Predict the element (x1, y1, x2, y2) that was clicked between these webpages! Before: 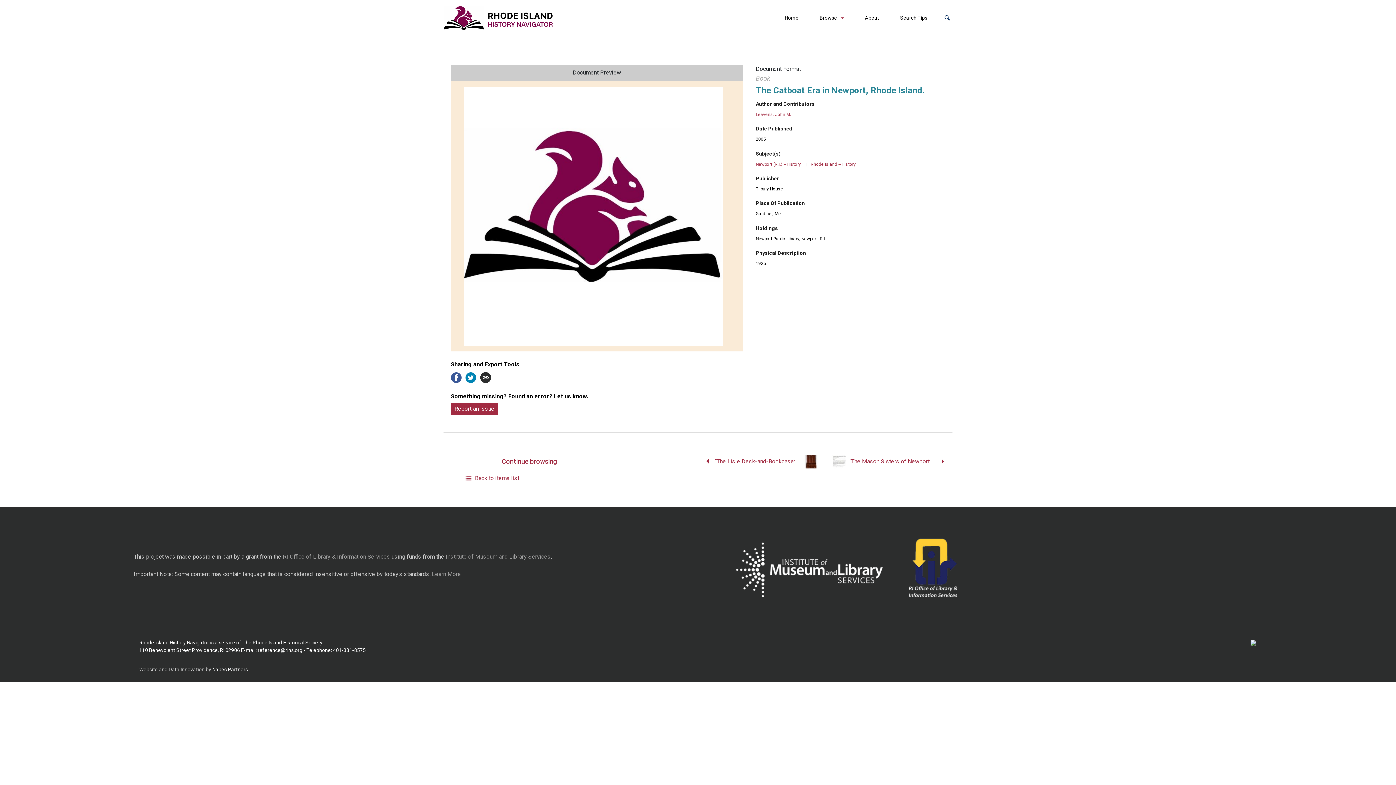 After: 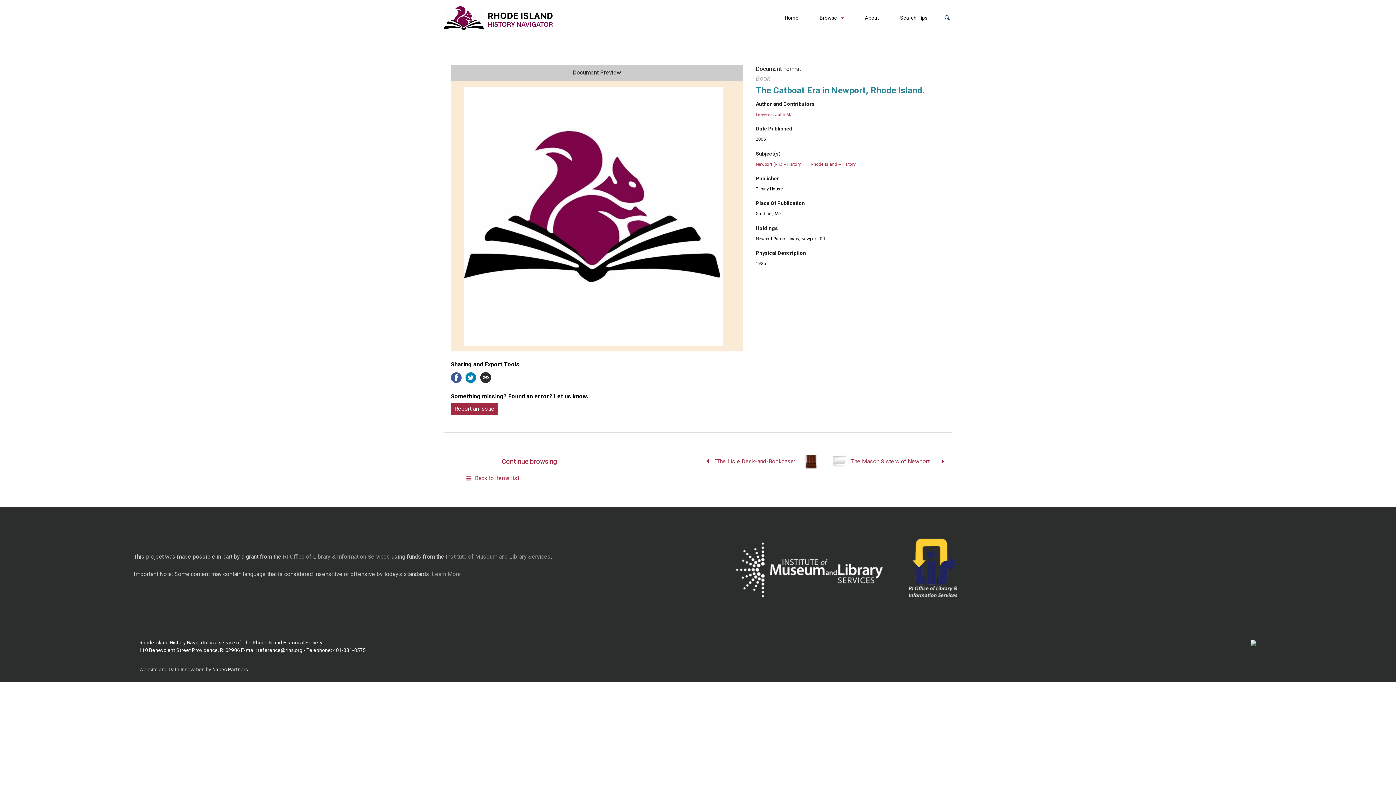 Action: bbox: (727, 564, 969, 571)